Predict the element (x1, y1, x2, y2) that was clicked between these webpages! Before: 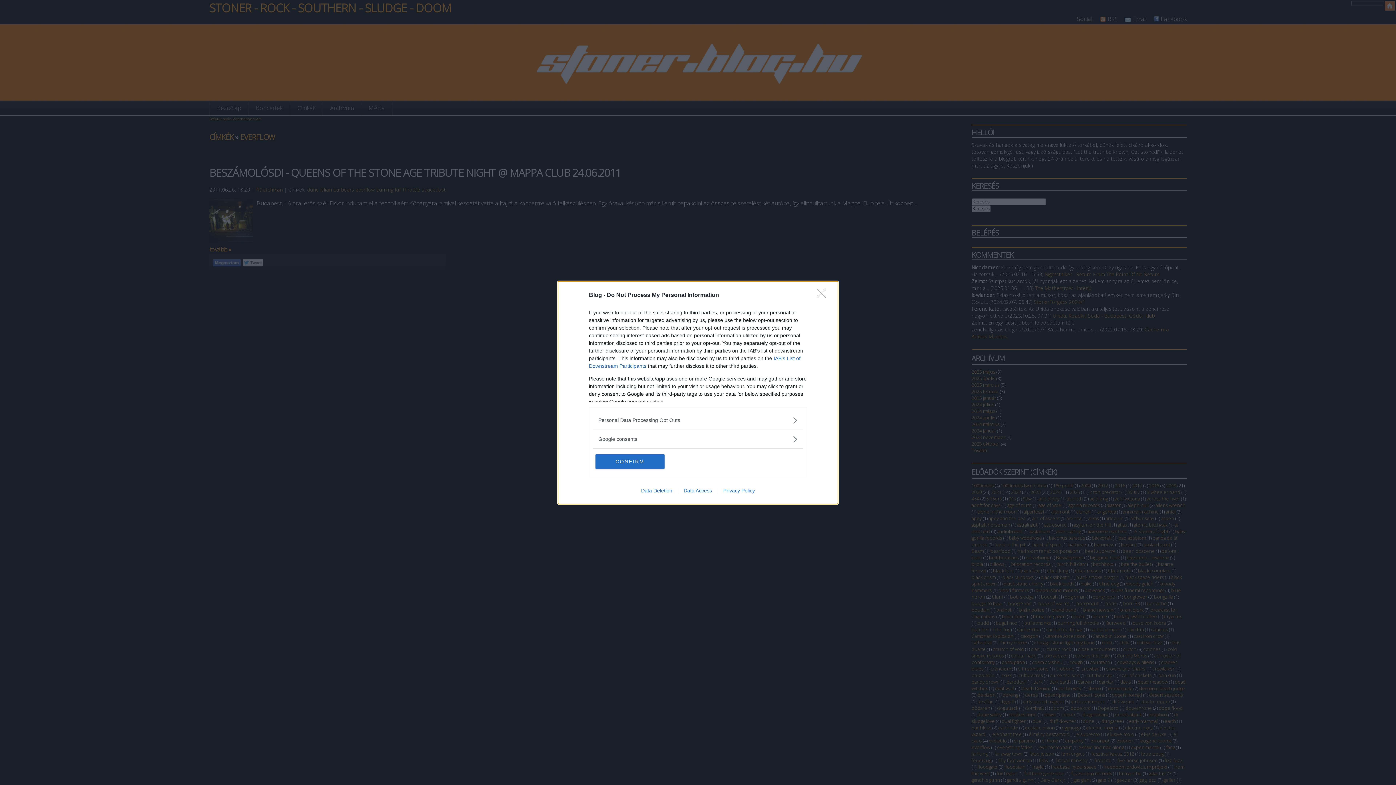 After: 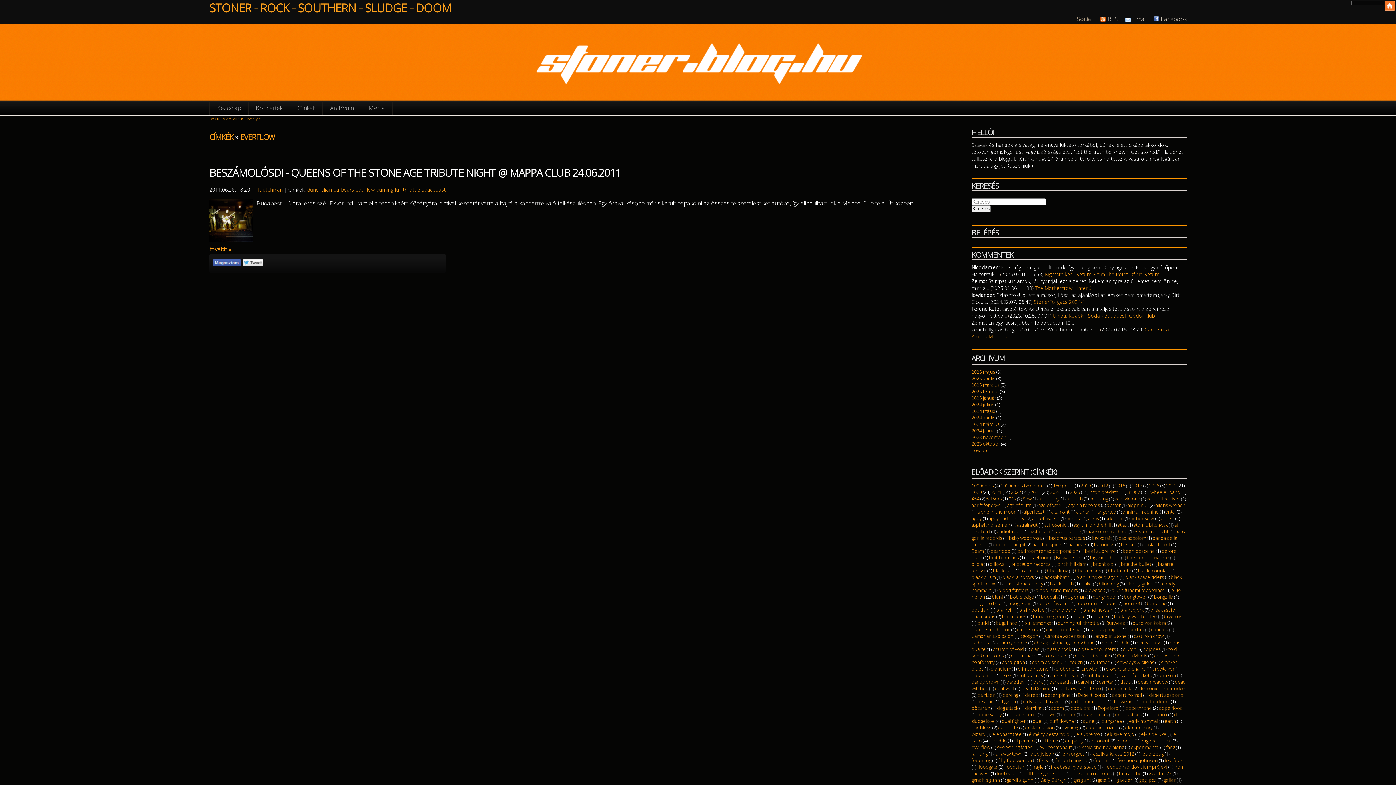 Action: bbox: (595, 454, 664, 468) label: CONFIRM